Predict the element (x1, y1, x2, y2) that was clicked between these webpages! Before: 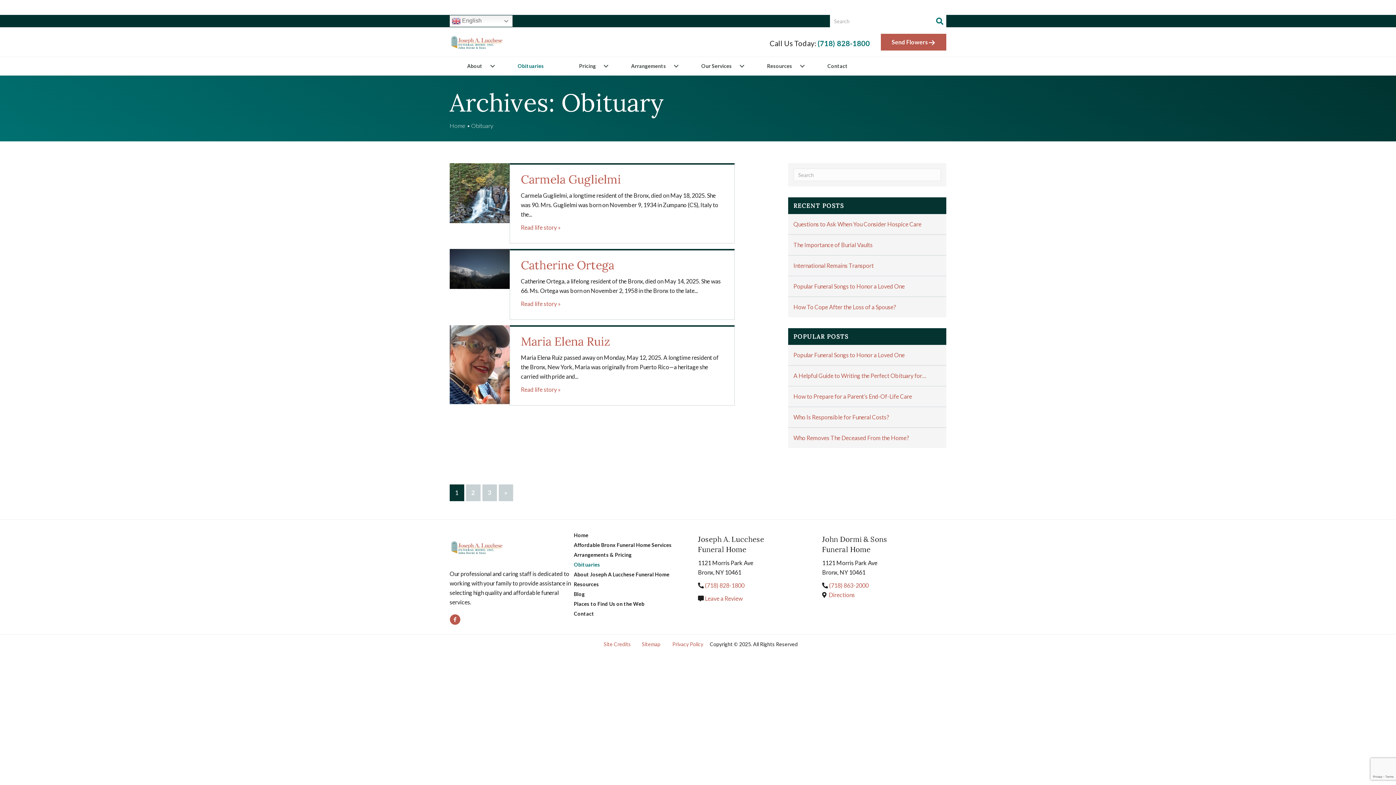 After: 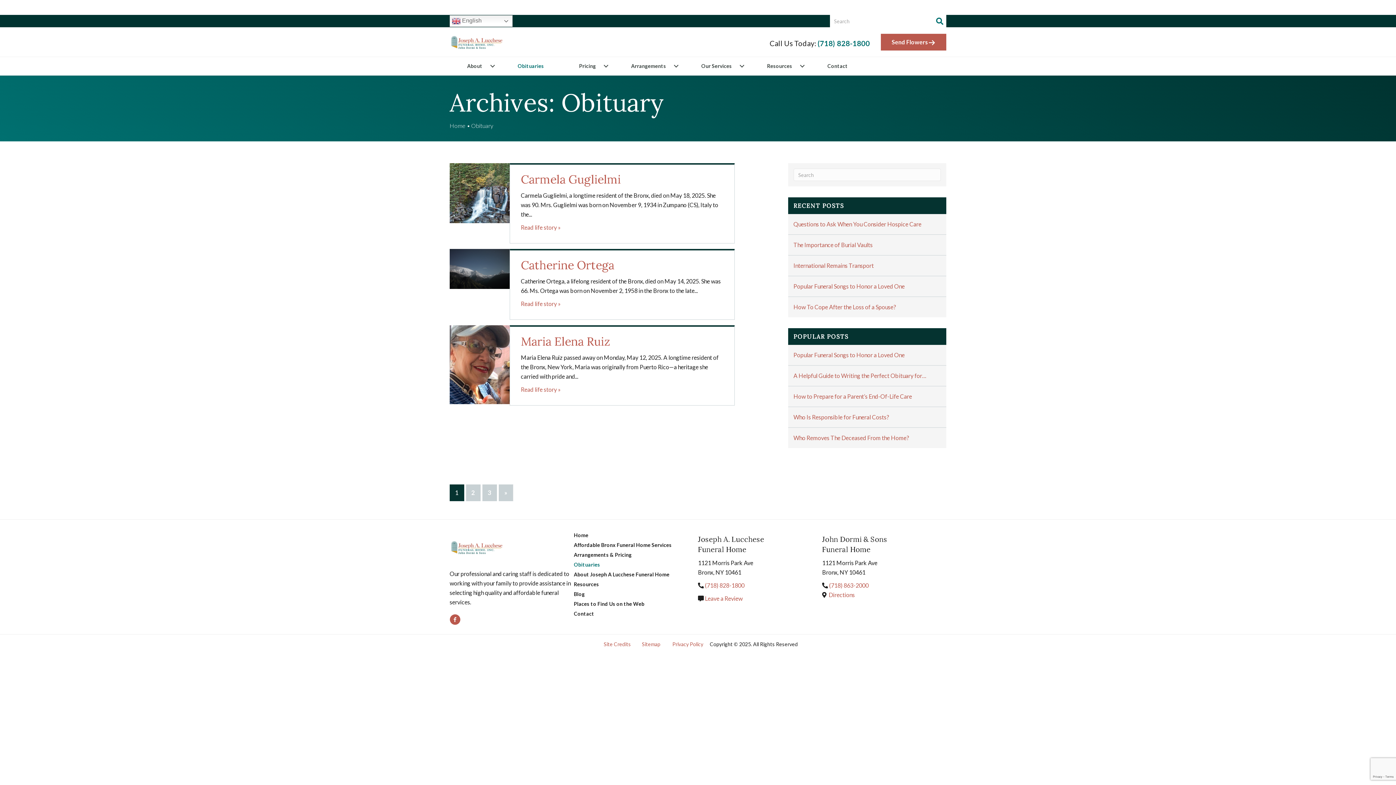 Action: label: Search bbox: (933, 14, 946, 28)